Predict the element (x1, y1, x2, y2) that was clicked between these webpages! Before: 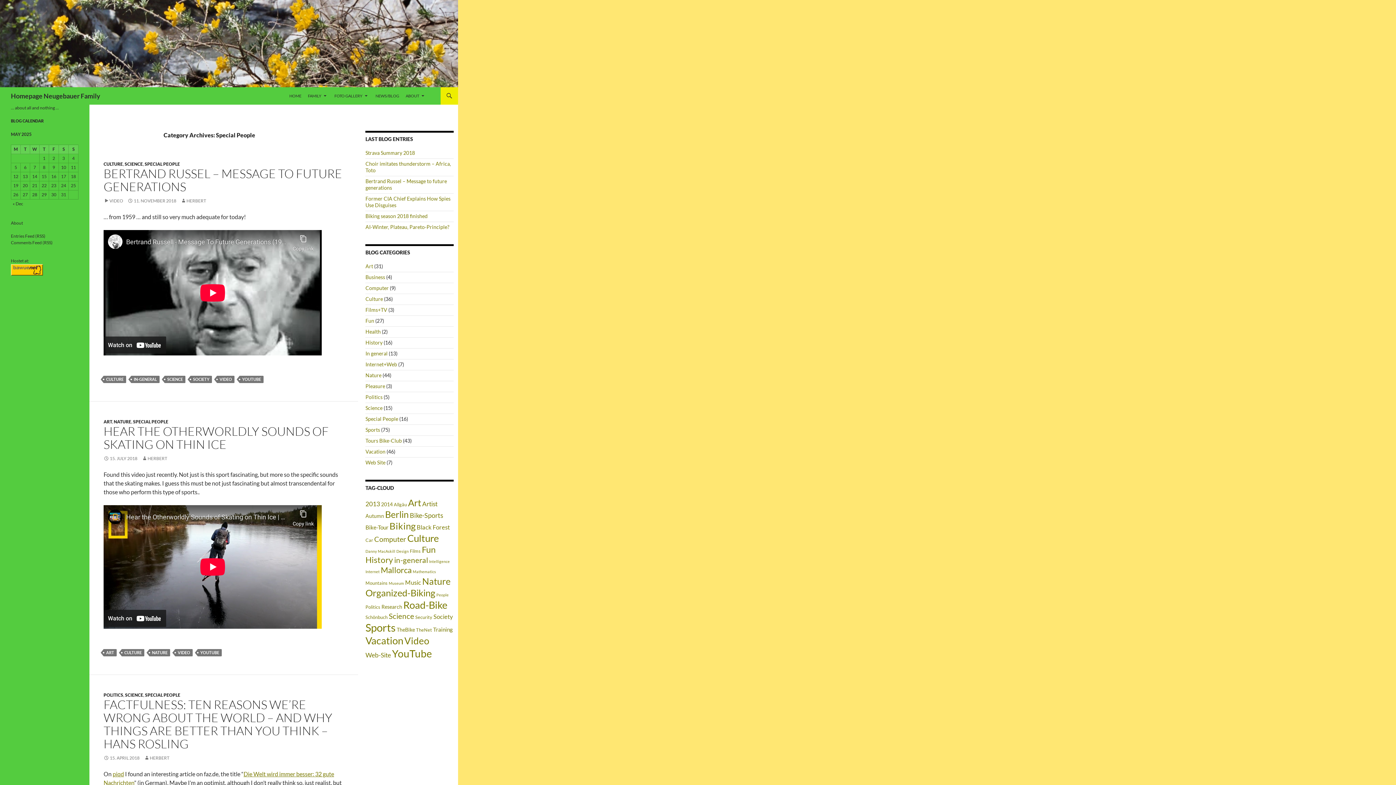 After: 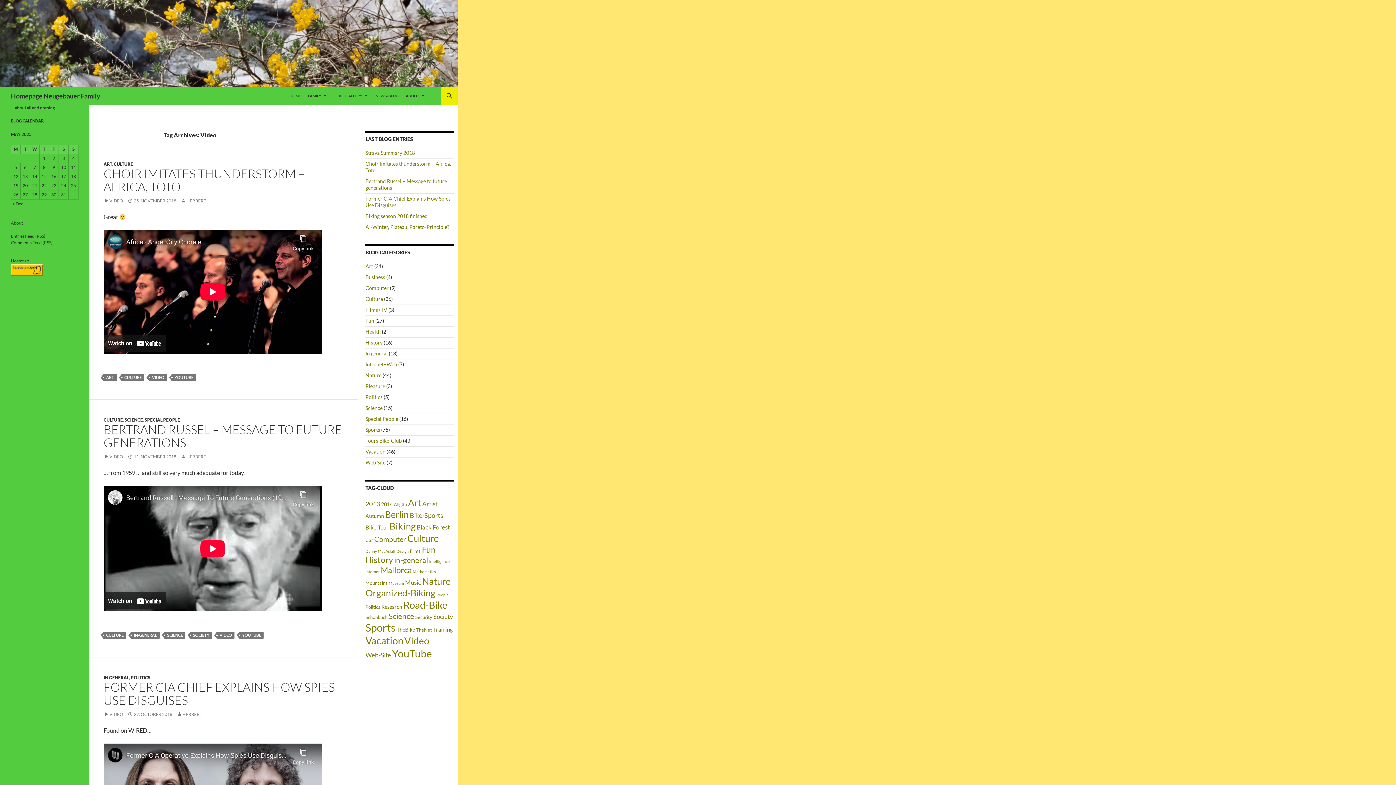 Action: bbox: (404, 635, 429, 646) label: Video (27 items)